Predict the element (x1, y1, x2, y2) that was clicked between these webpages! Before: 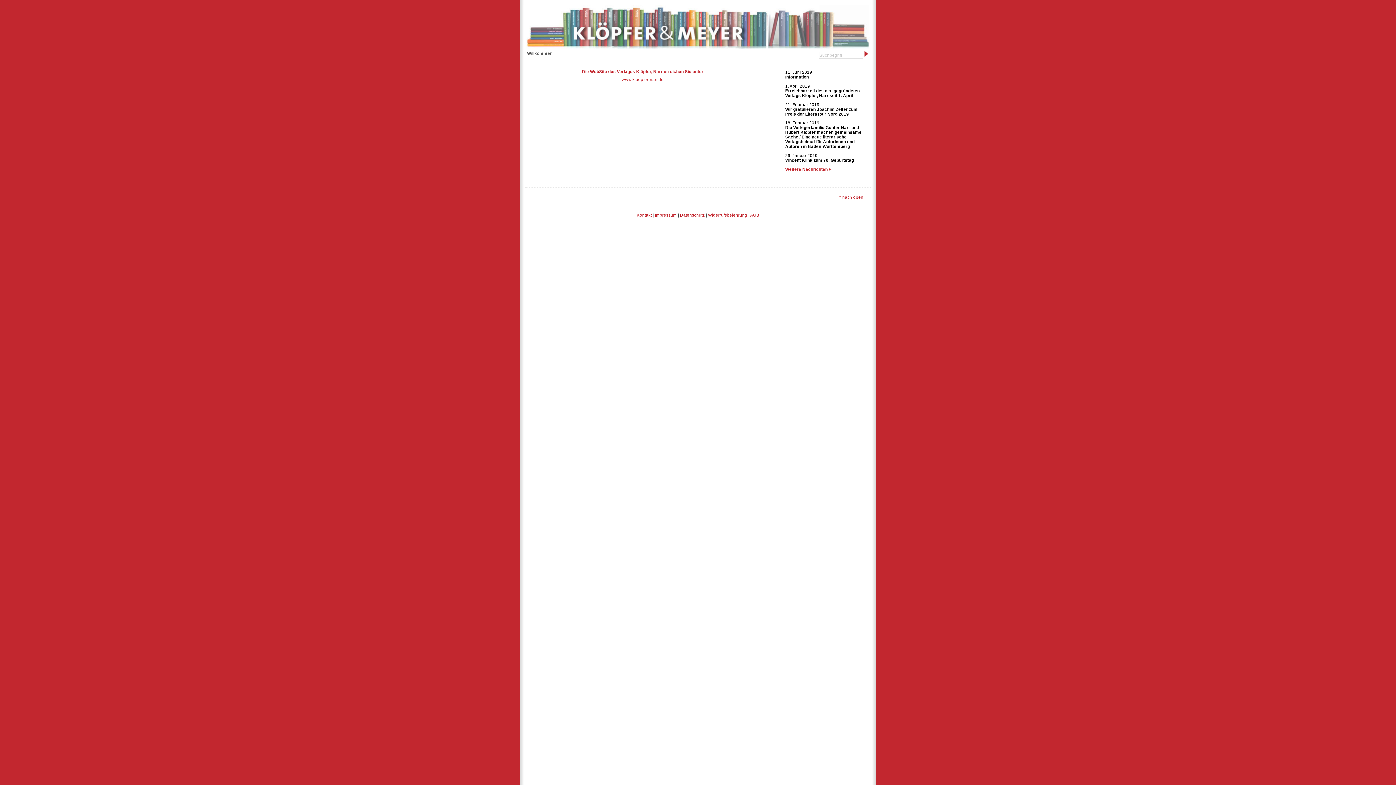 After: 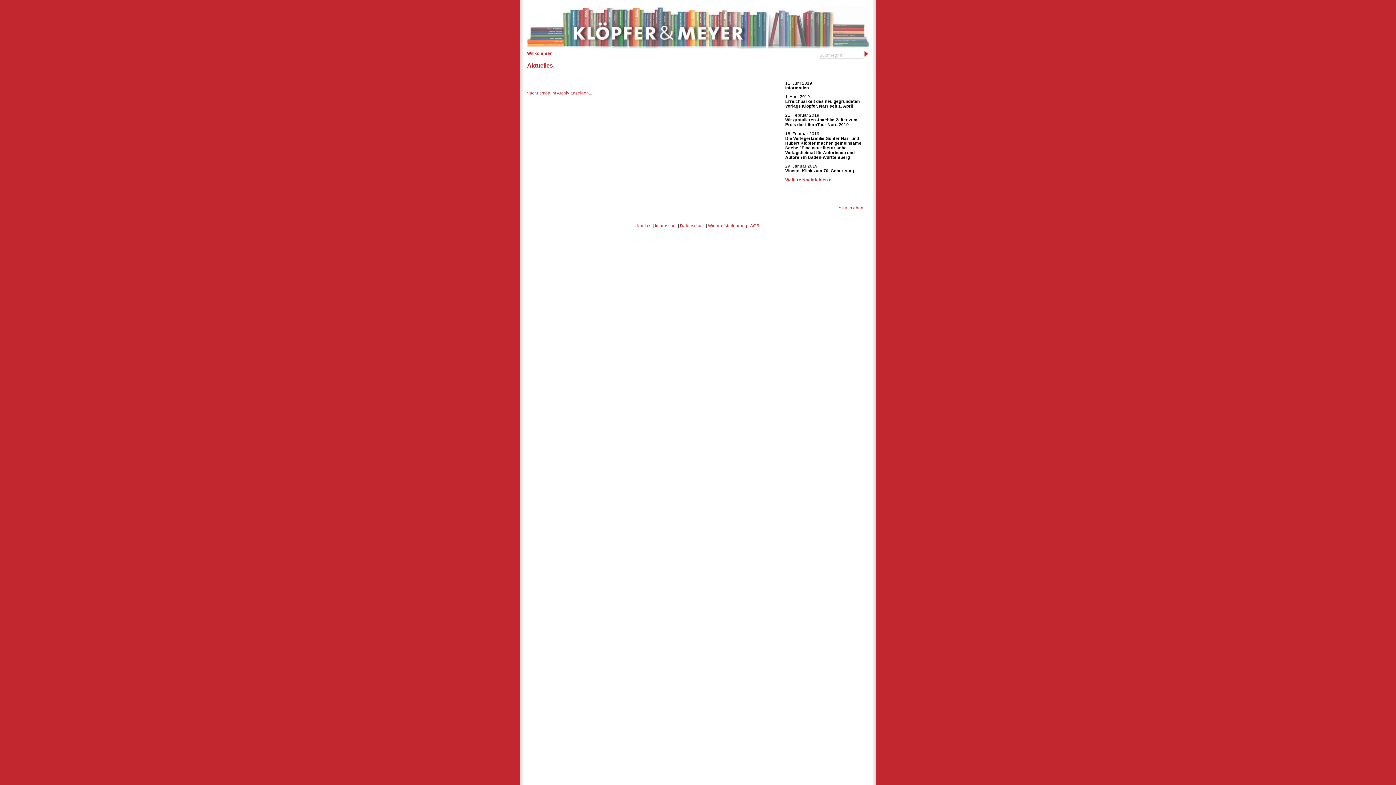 Action: bbox: (785, 166, 831, 171) label: Weitere Nachrichten 